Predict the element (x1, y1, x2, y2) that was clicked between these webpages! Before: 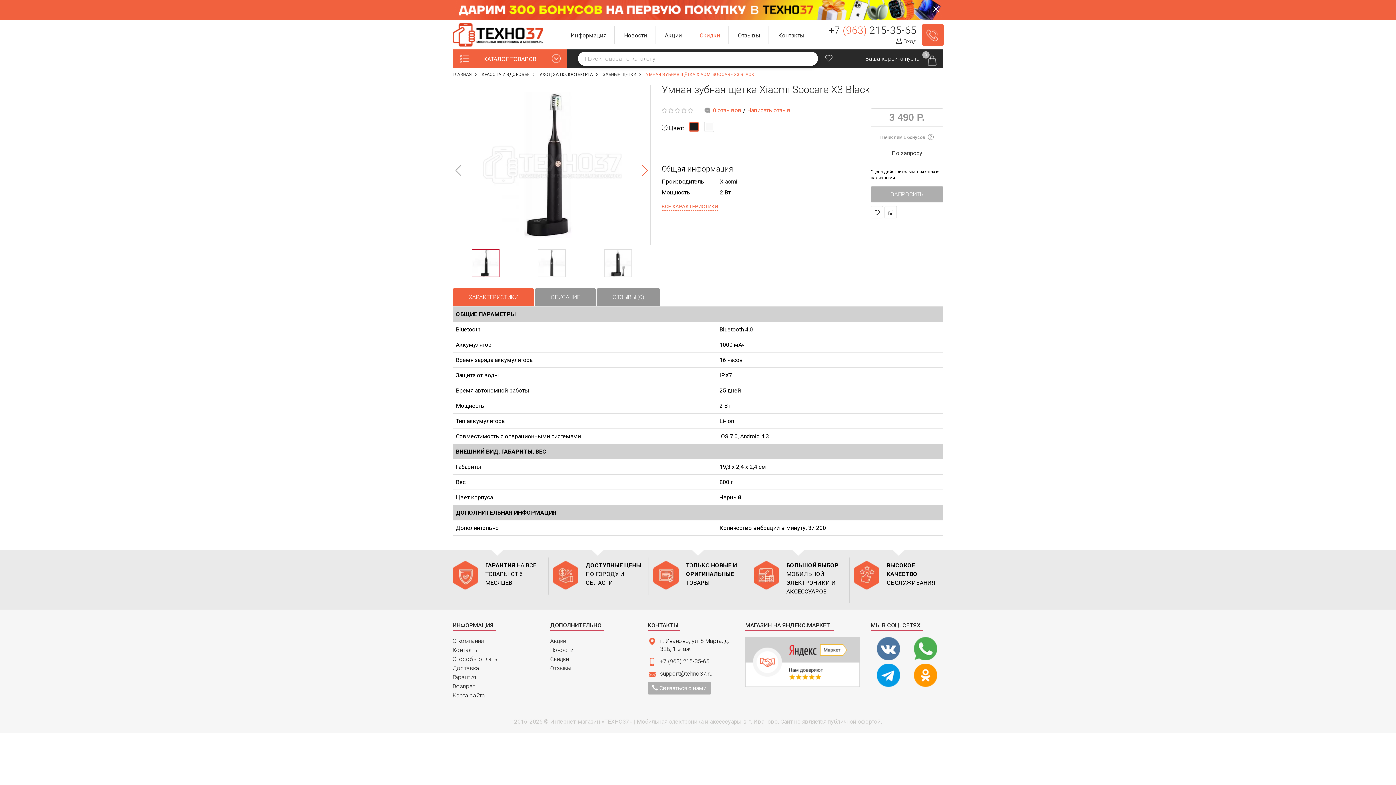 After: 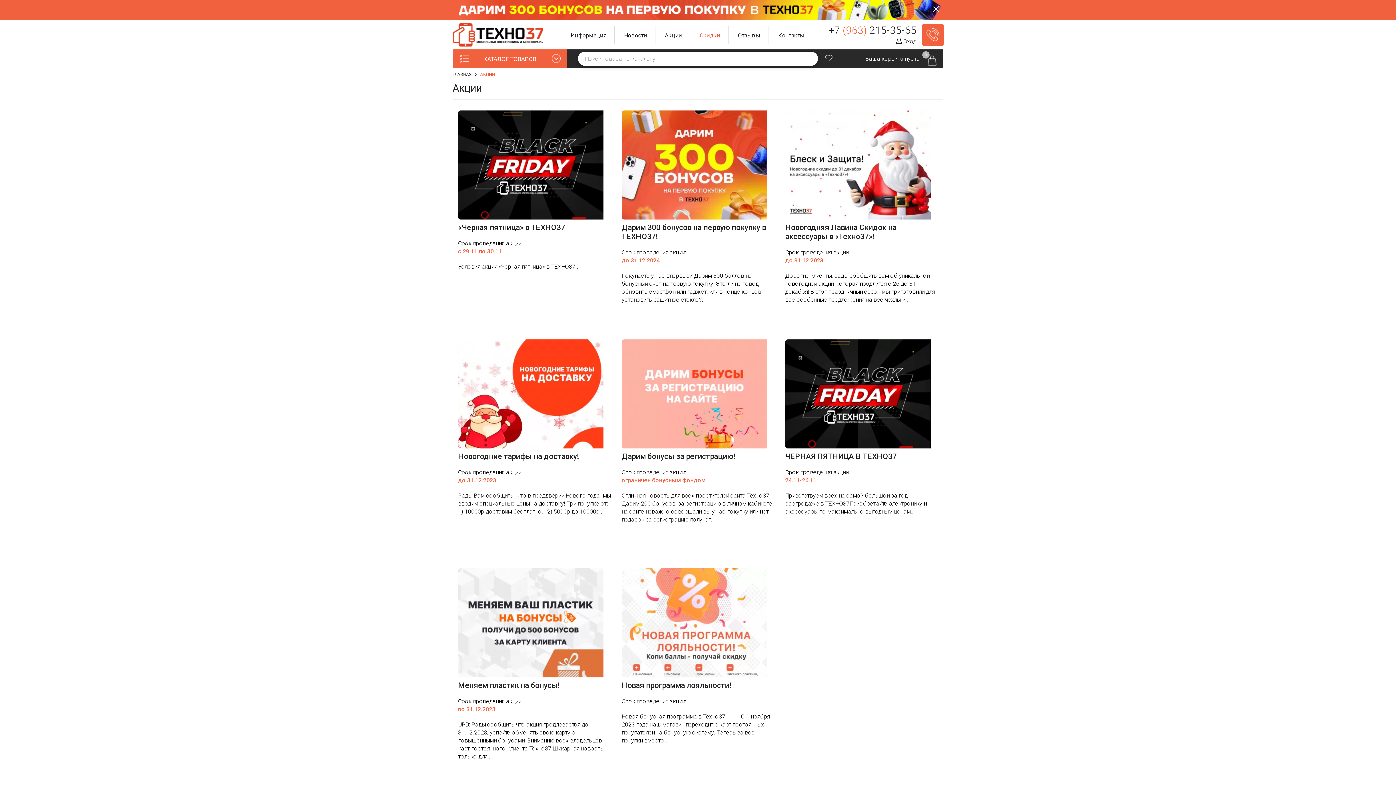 Action: label: Акции bbox: (550, 637, 565, 644)